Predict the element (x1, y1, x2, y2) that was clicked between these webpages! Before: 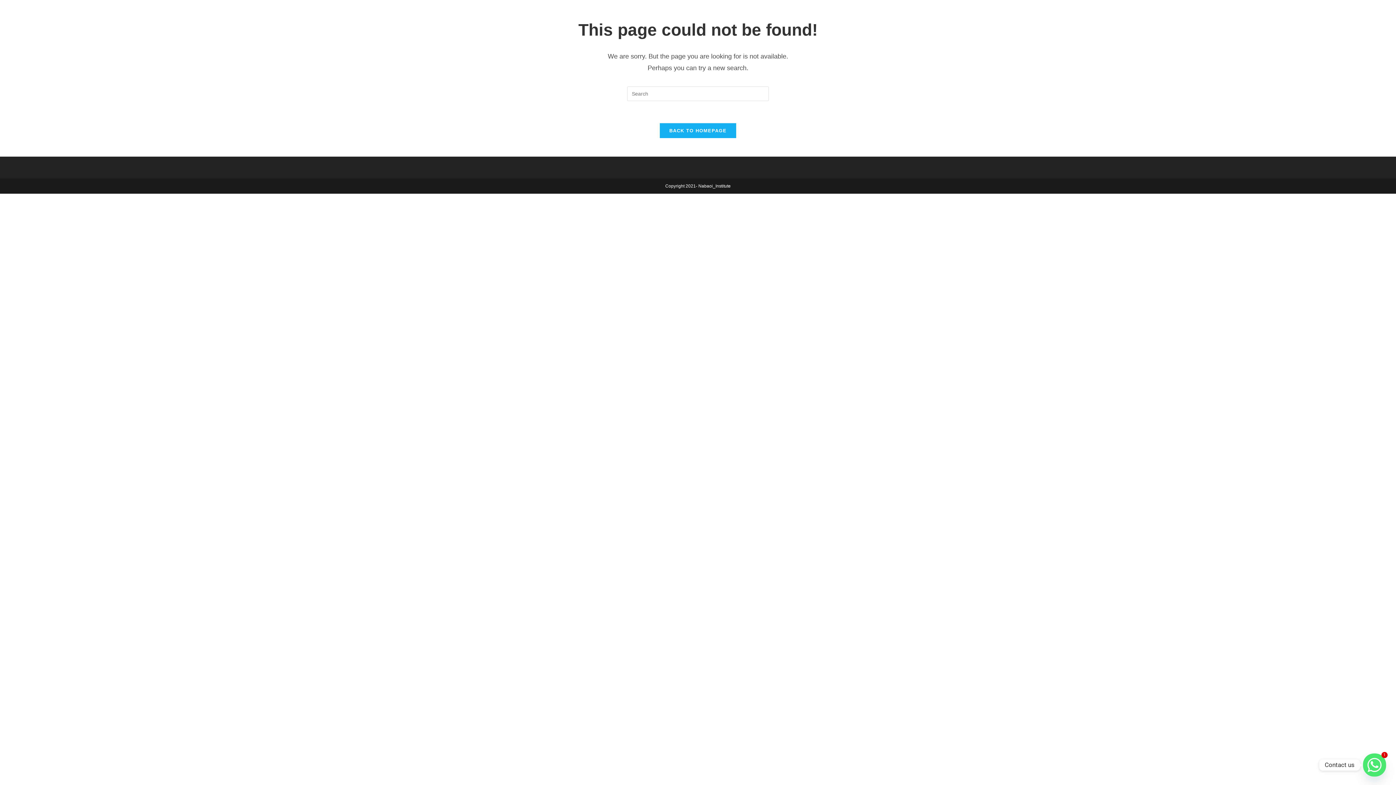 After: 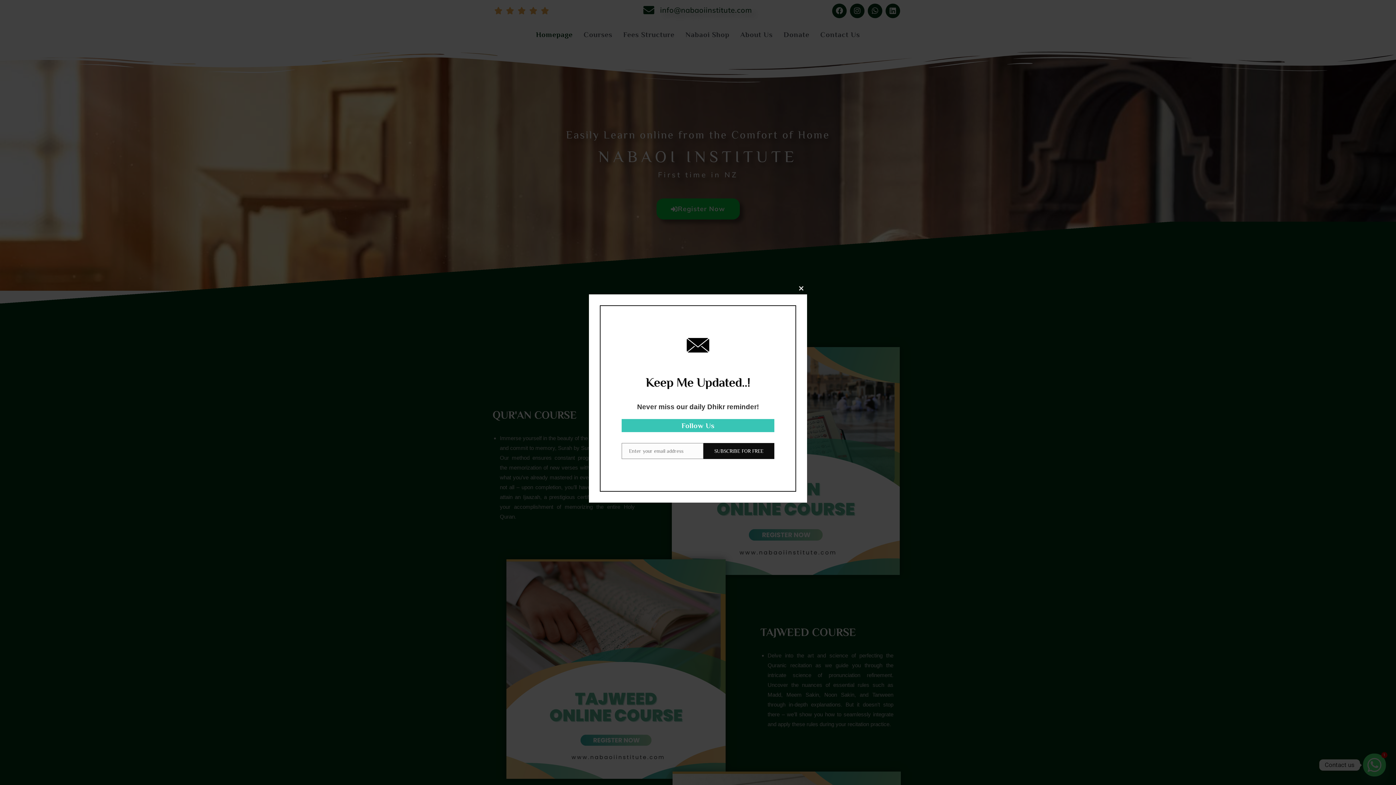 Action: label: BACK TO HOMEPAGE bbox: (659, 122, 736, 138)